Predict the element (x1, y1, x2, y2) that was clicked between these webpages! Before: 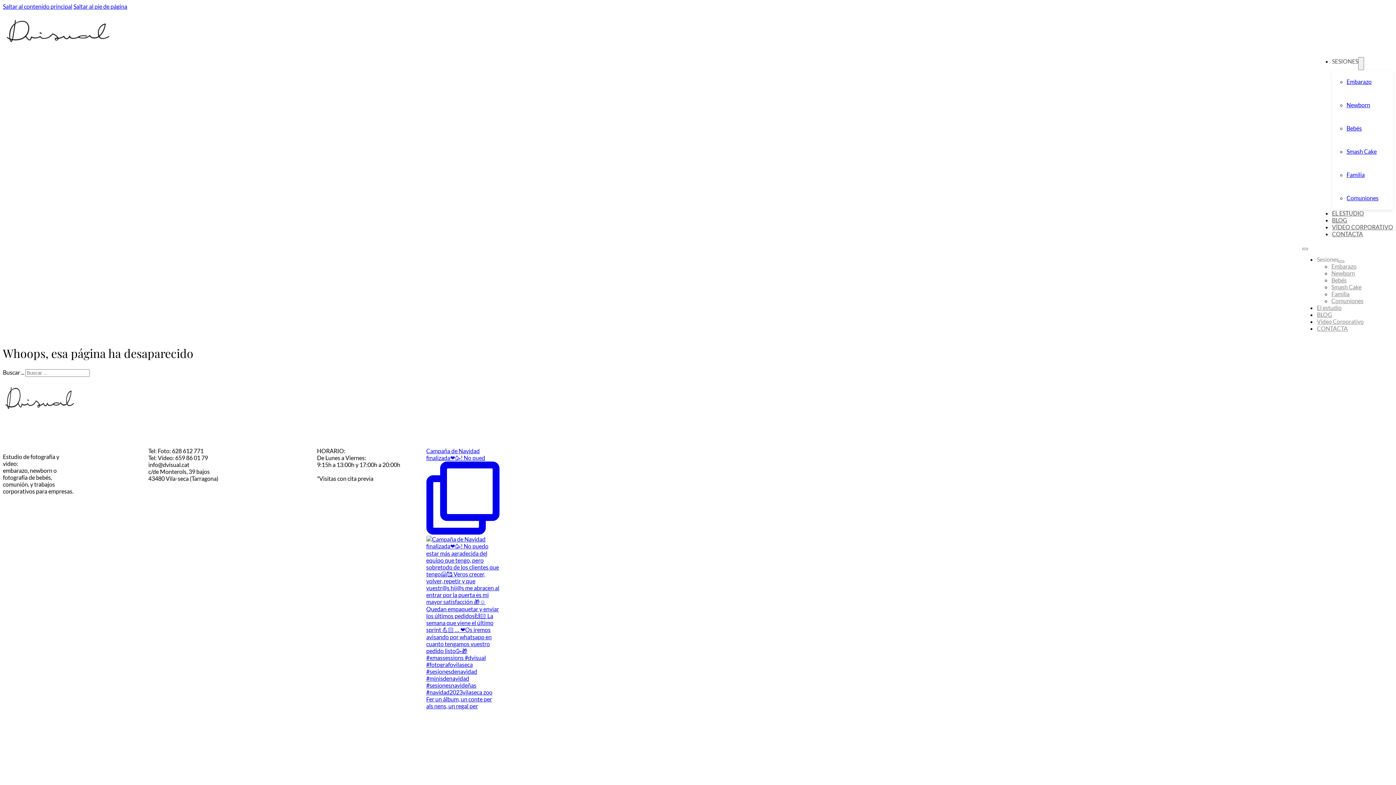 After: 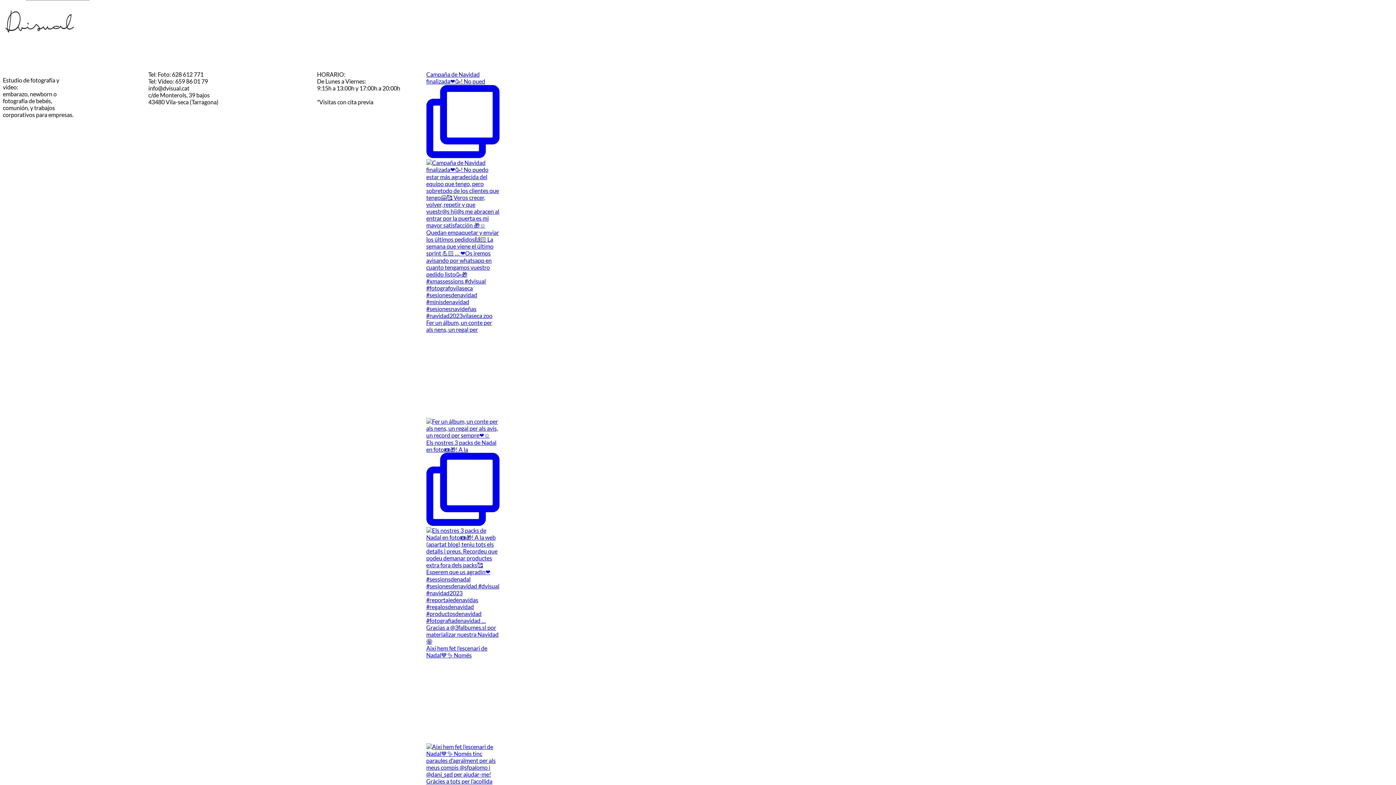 Action: bbox: (73, 2, 127, 9) label: Saltar al pie de página